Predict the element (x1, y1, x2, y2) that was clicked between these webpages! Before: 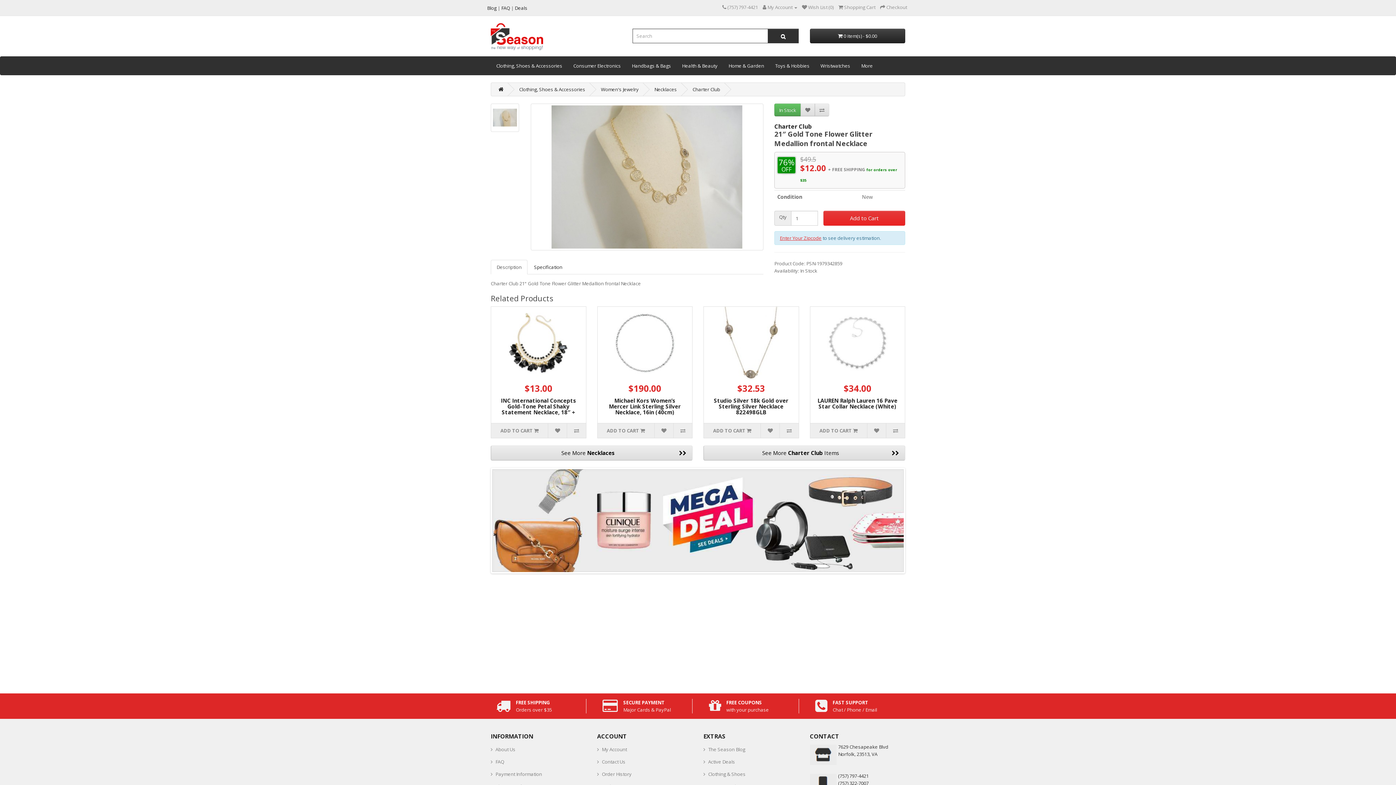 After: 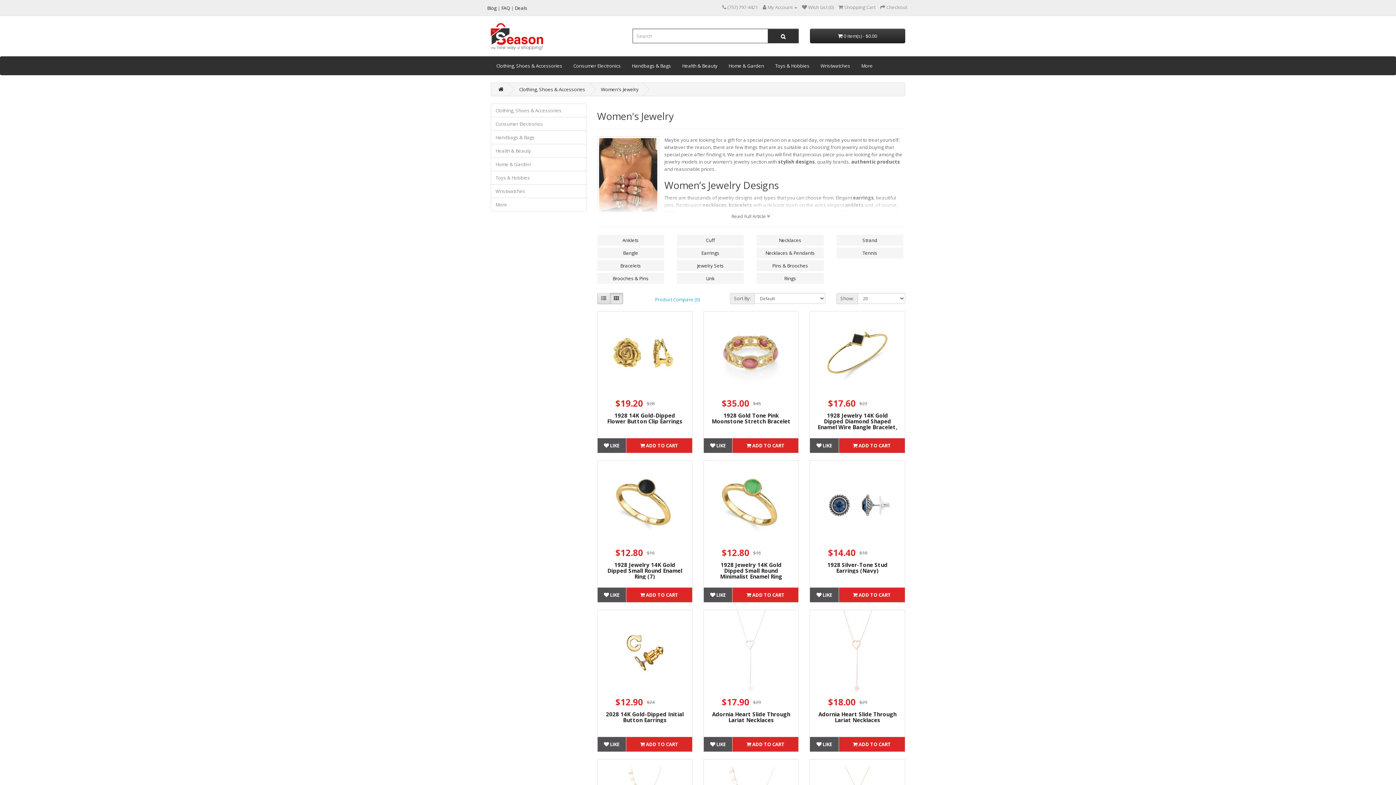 Action: bbox: (601, 86, 638, 92) label: Women's Jewelry